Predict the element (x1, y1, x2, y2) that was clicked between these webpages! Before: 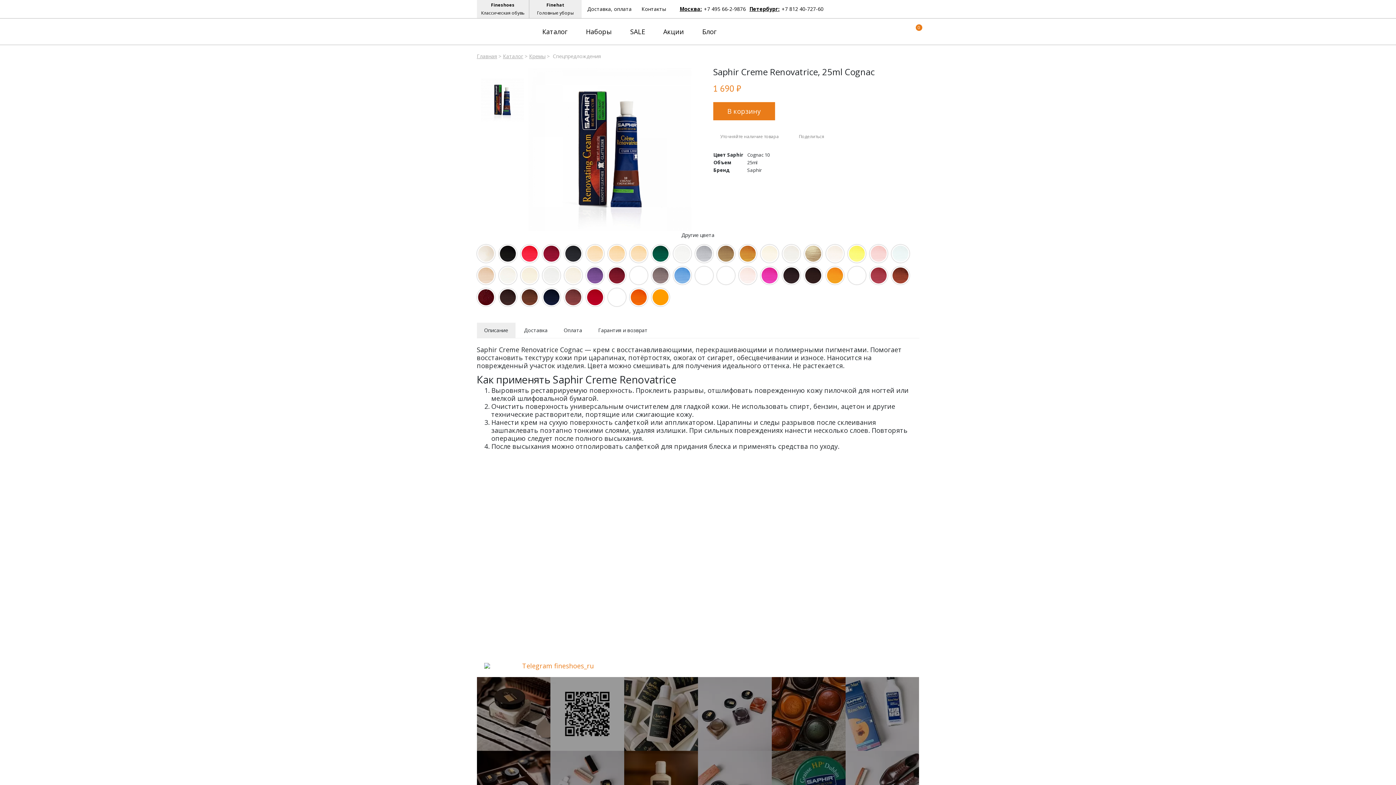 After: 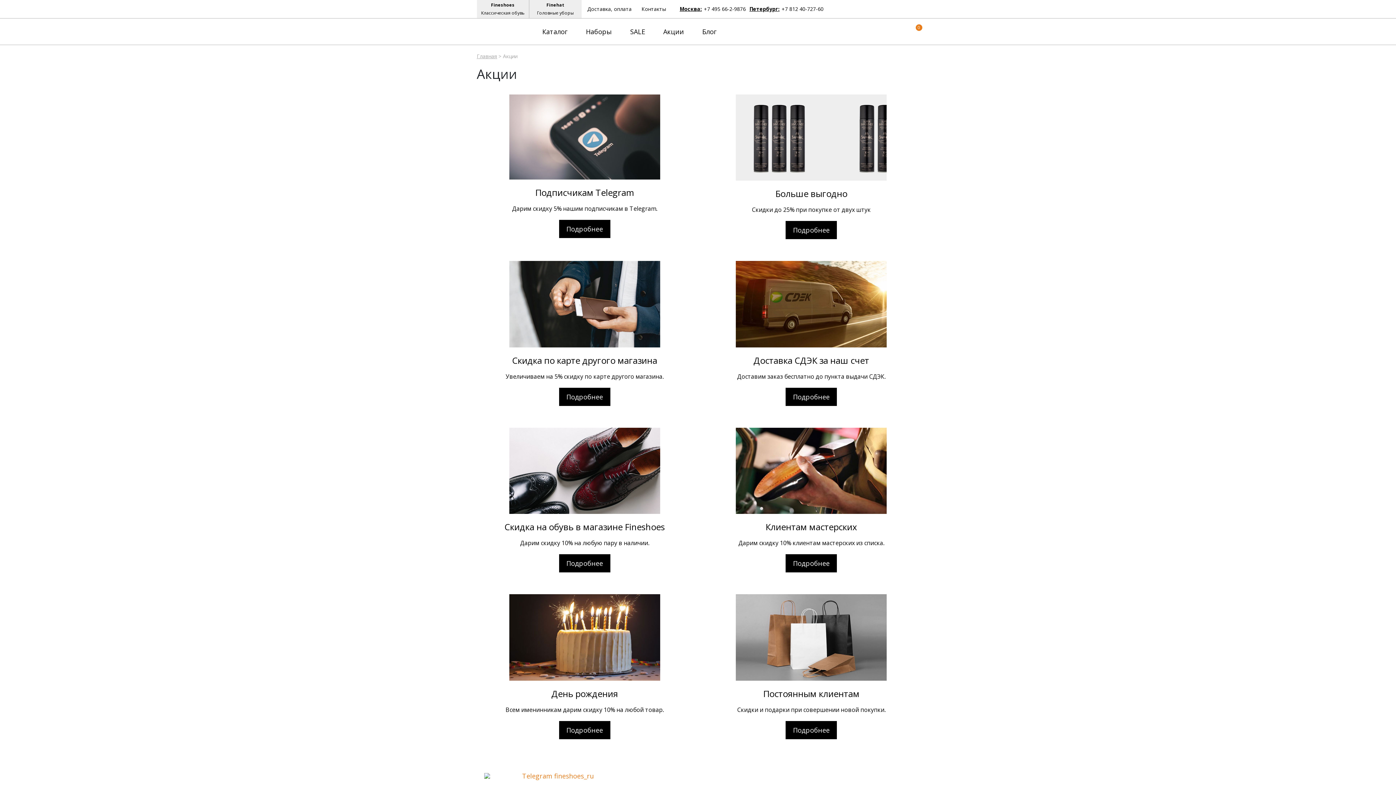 Action: bbox: (654, 18, 693, 44) label: Акции